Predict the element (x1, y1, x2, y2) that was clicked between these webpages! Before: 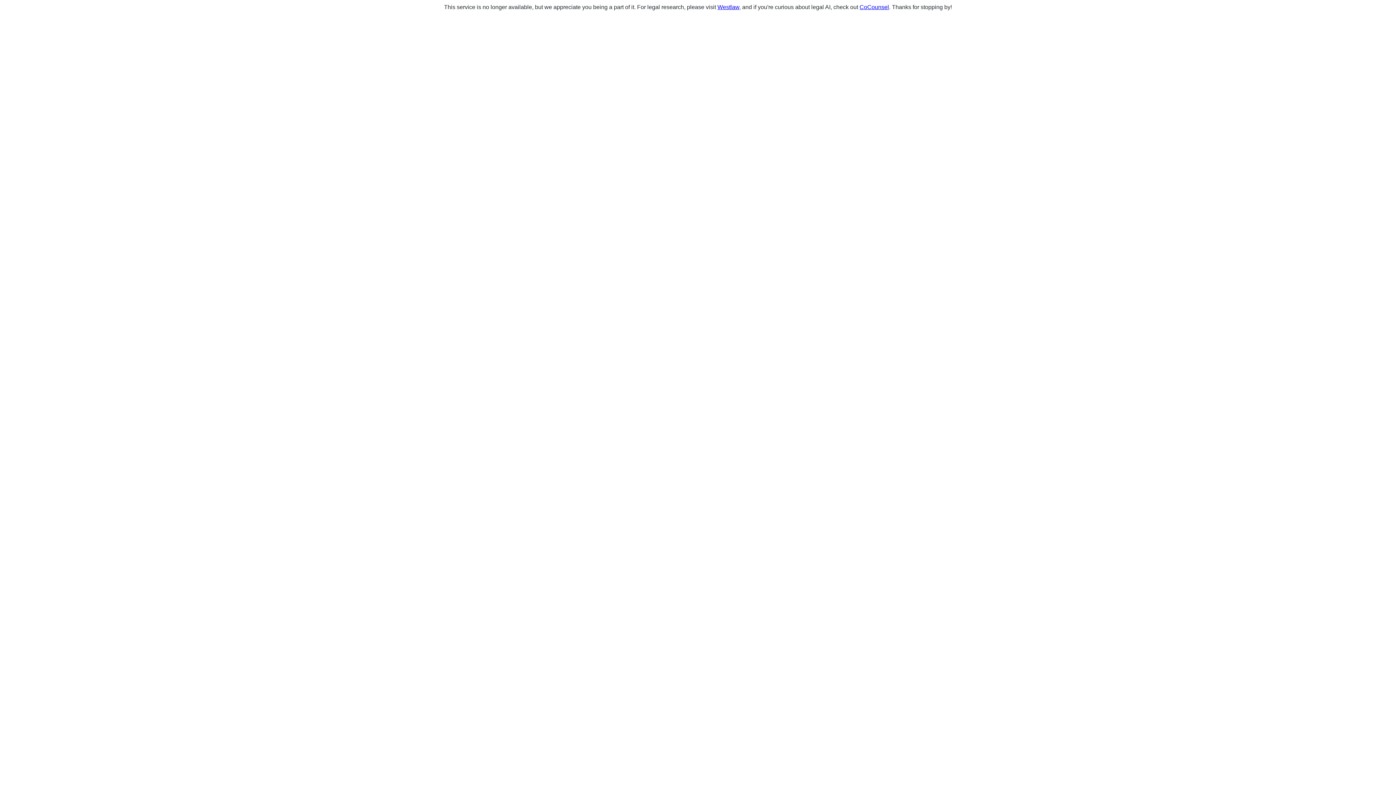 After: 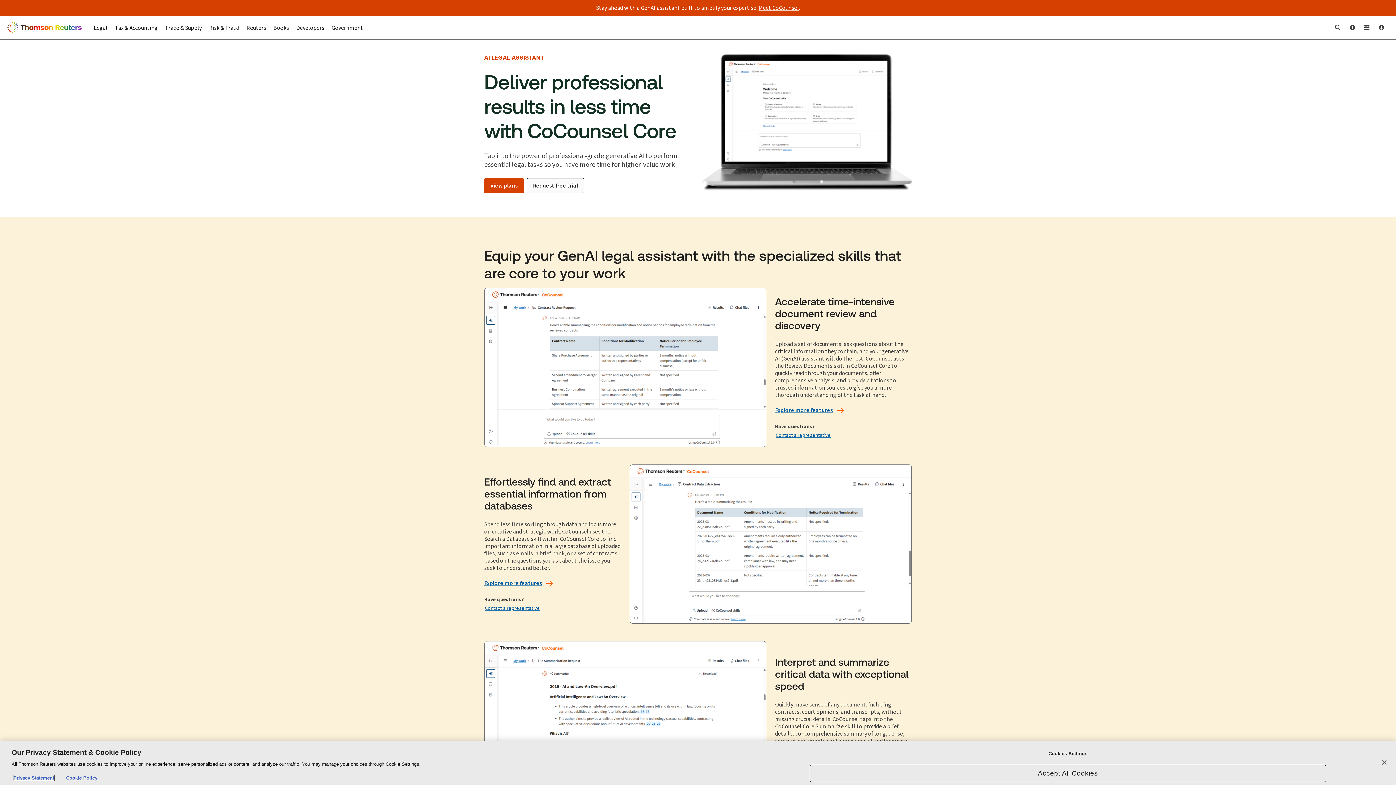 Action: bbox: (859, 4, 889, 10) label: CoCounsel